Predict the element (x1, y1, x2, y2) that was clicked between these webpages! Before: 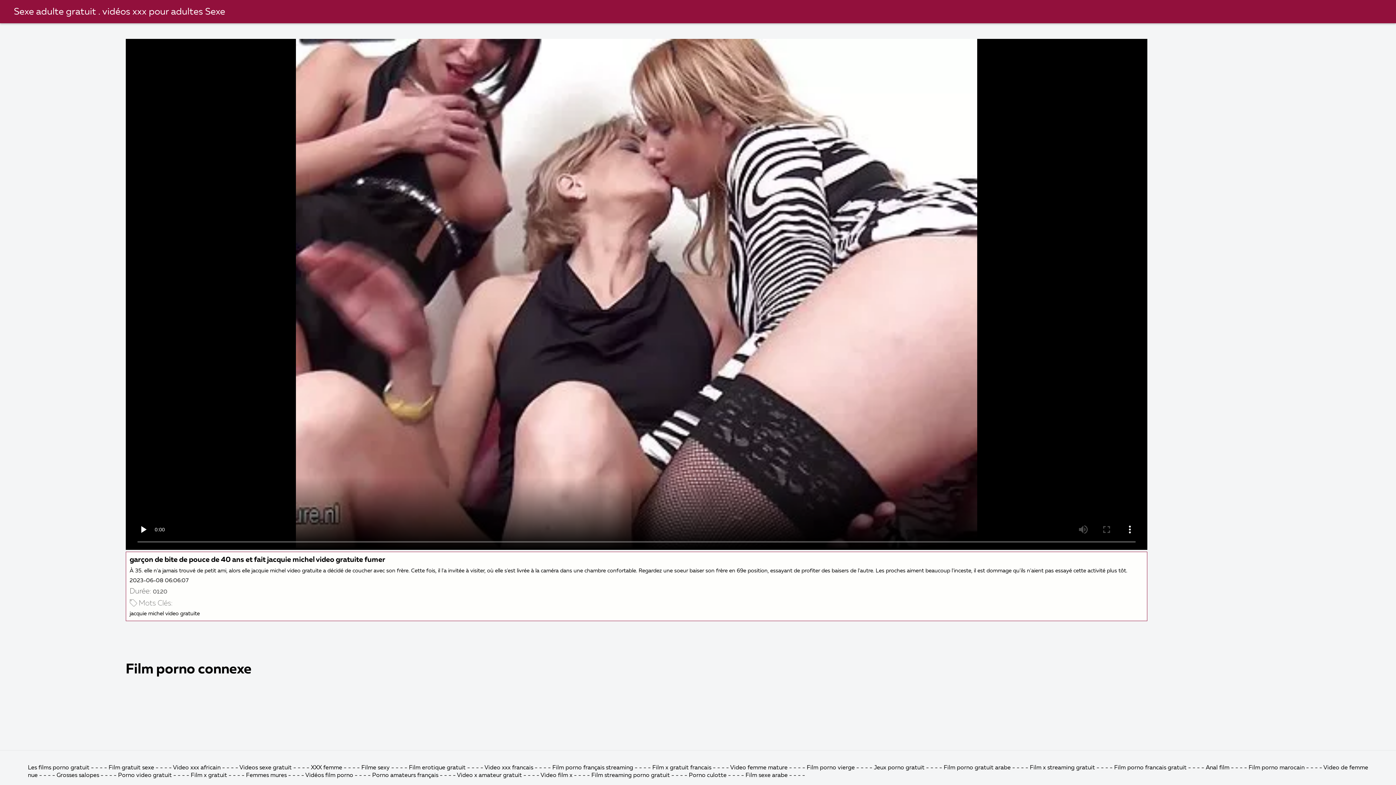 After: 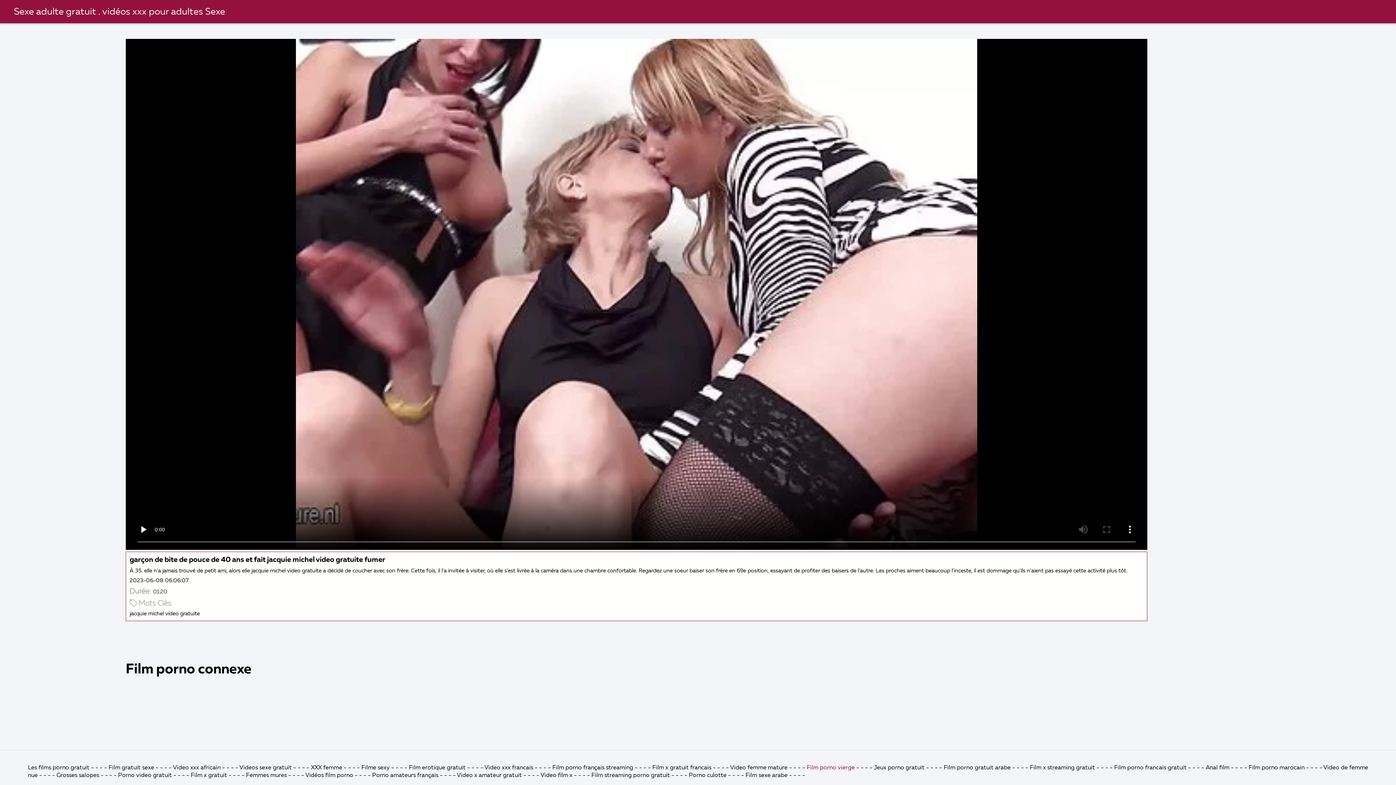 Action: bbox: (806, 765, 856, 771) label: Film porno vierge 